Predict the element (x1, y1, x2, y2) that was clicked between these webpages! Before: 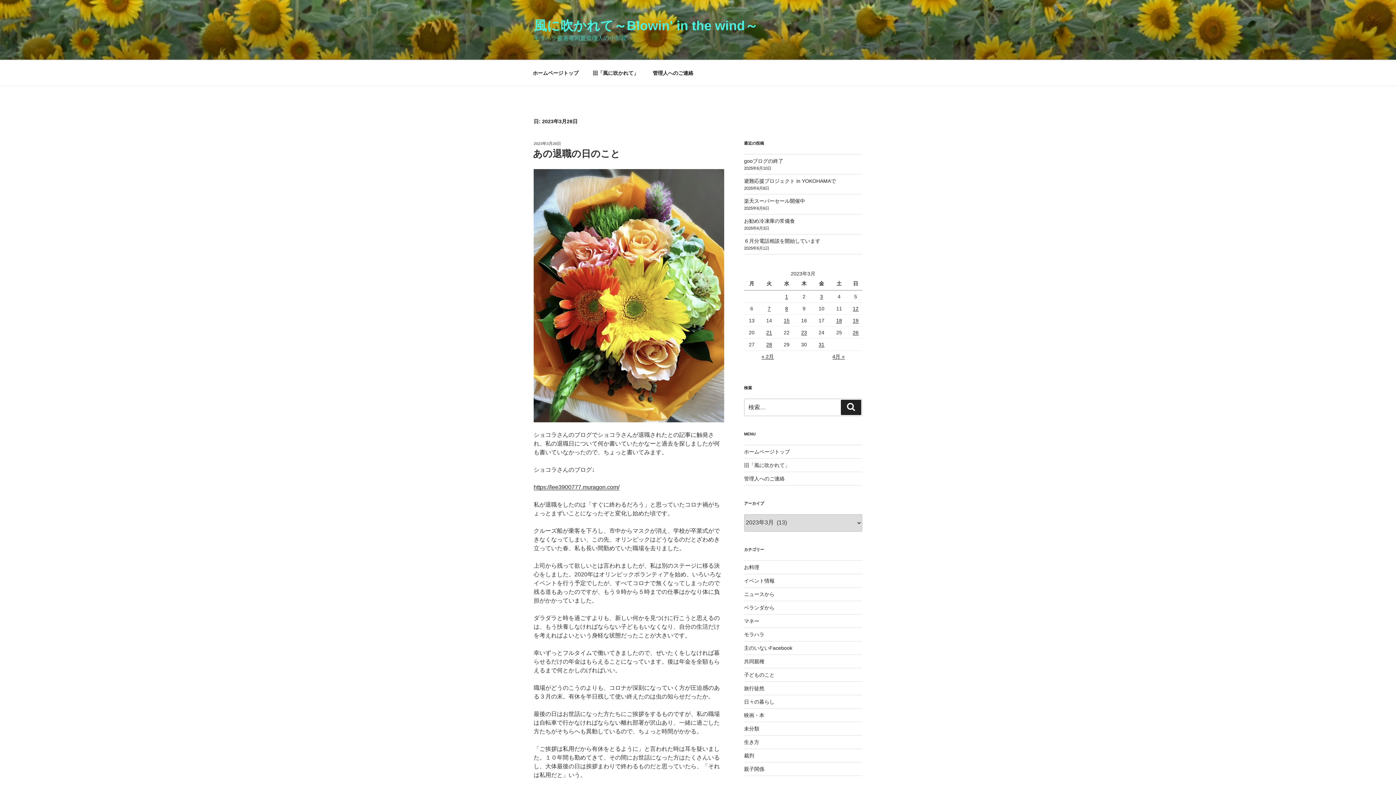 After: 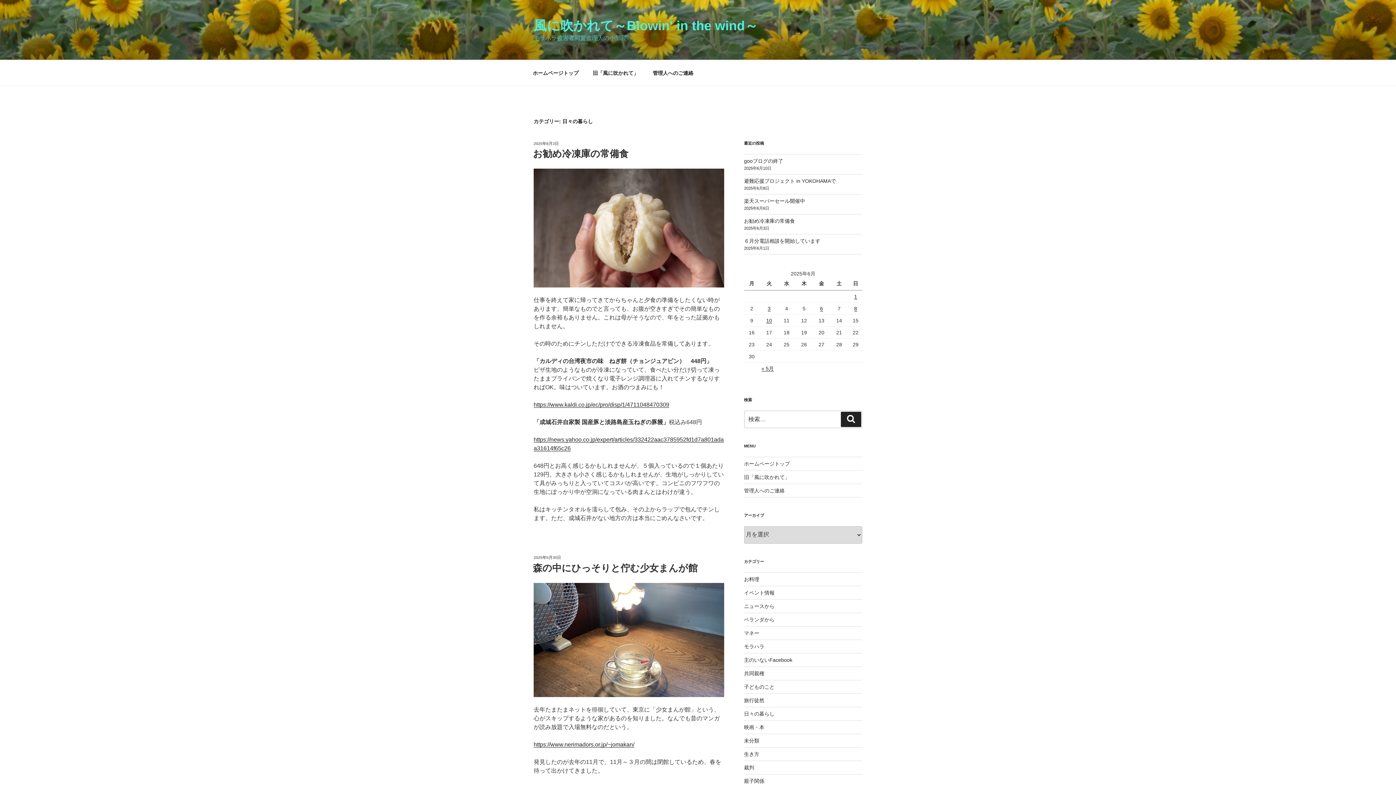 Action: label: 日々の暮らし bbox: (744, 699, 774, 705)